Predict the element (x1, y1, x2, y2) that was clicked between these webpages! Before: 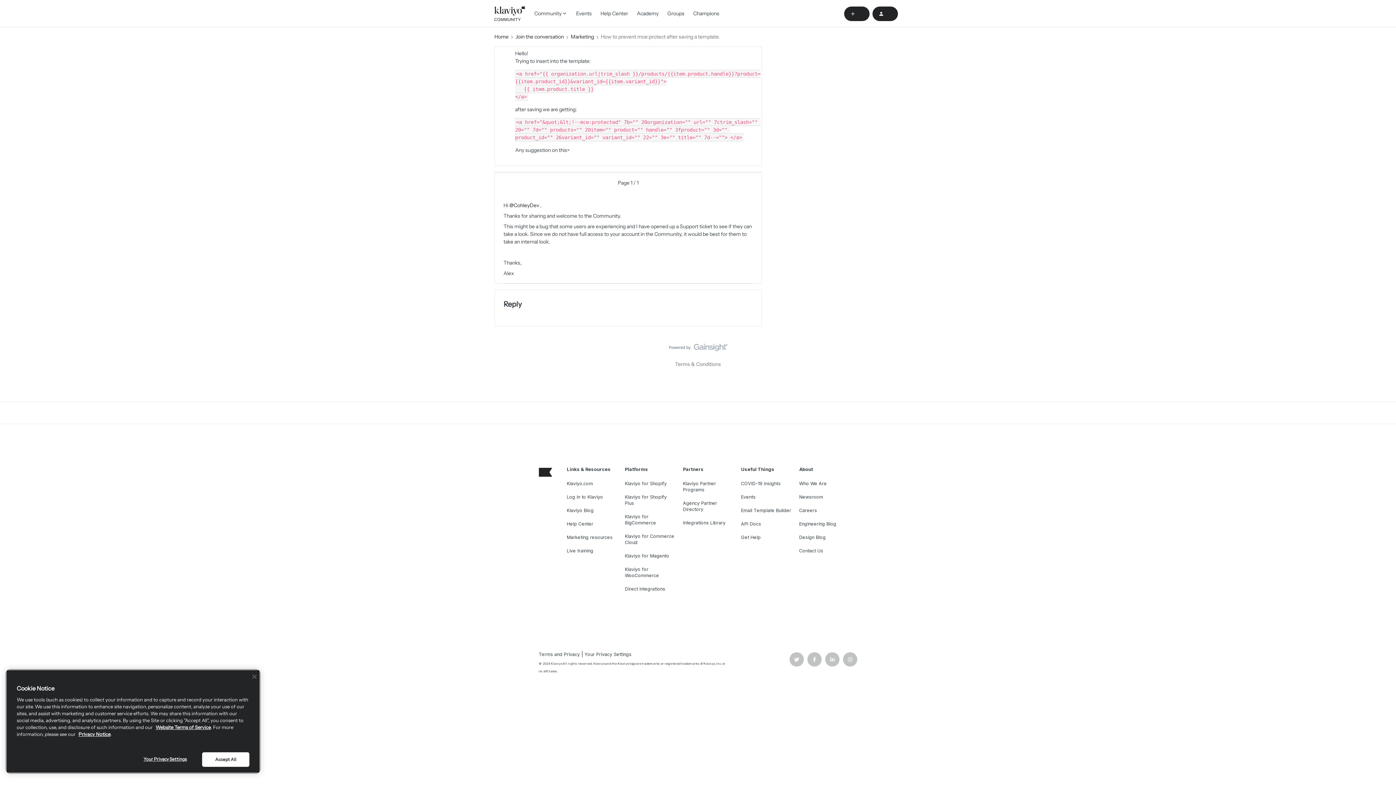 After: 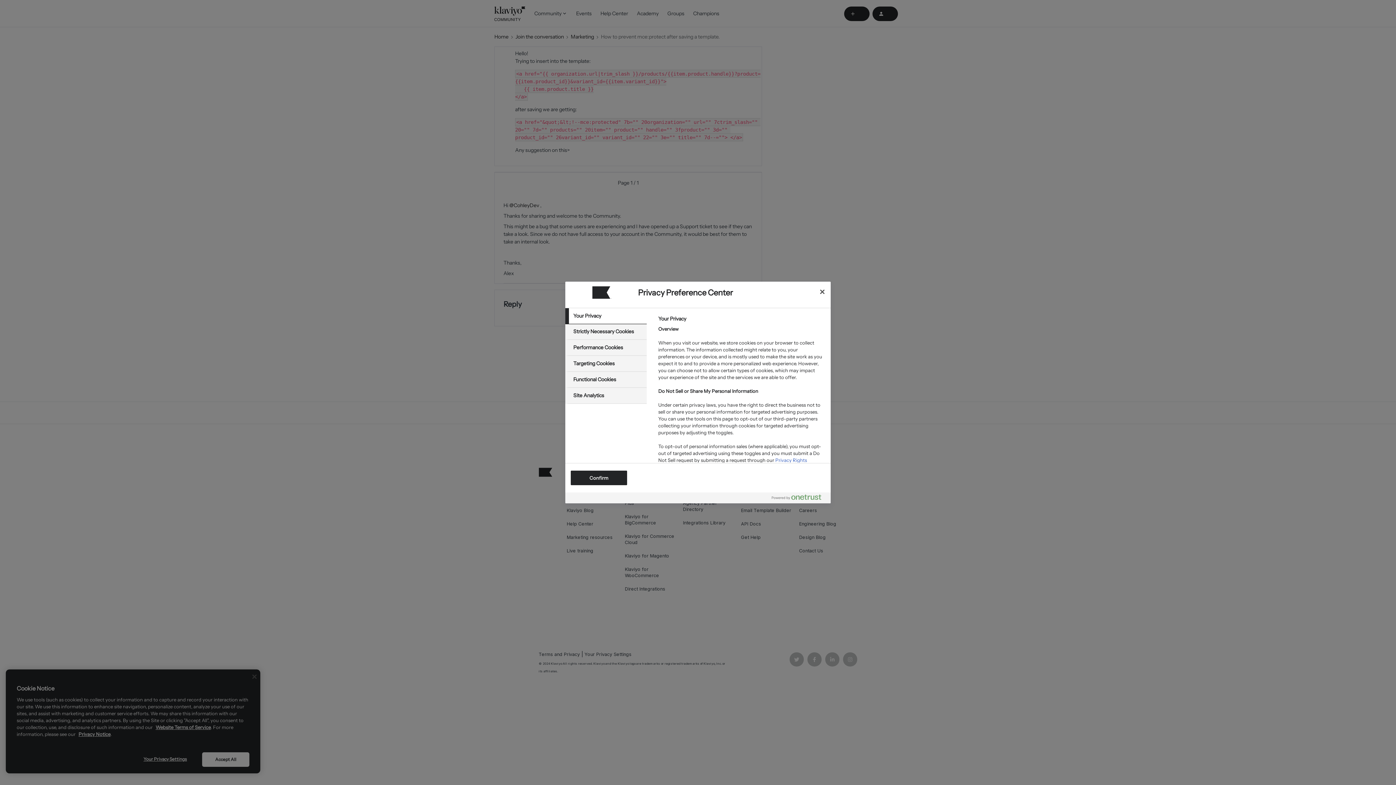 Action: bbox: (584, 652, 631, 657) label: Your Privacy Settings